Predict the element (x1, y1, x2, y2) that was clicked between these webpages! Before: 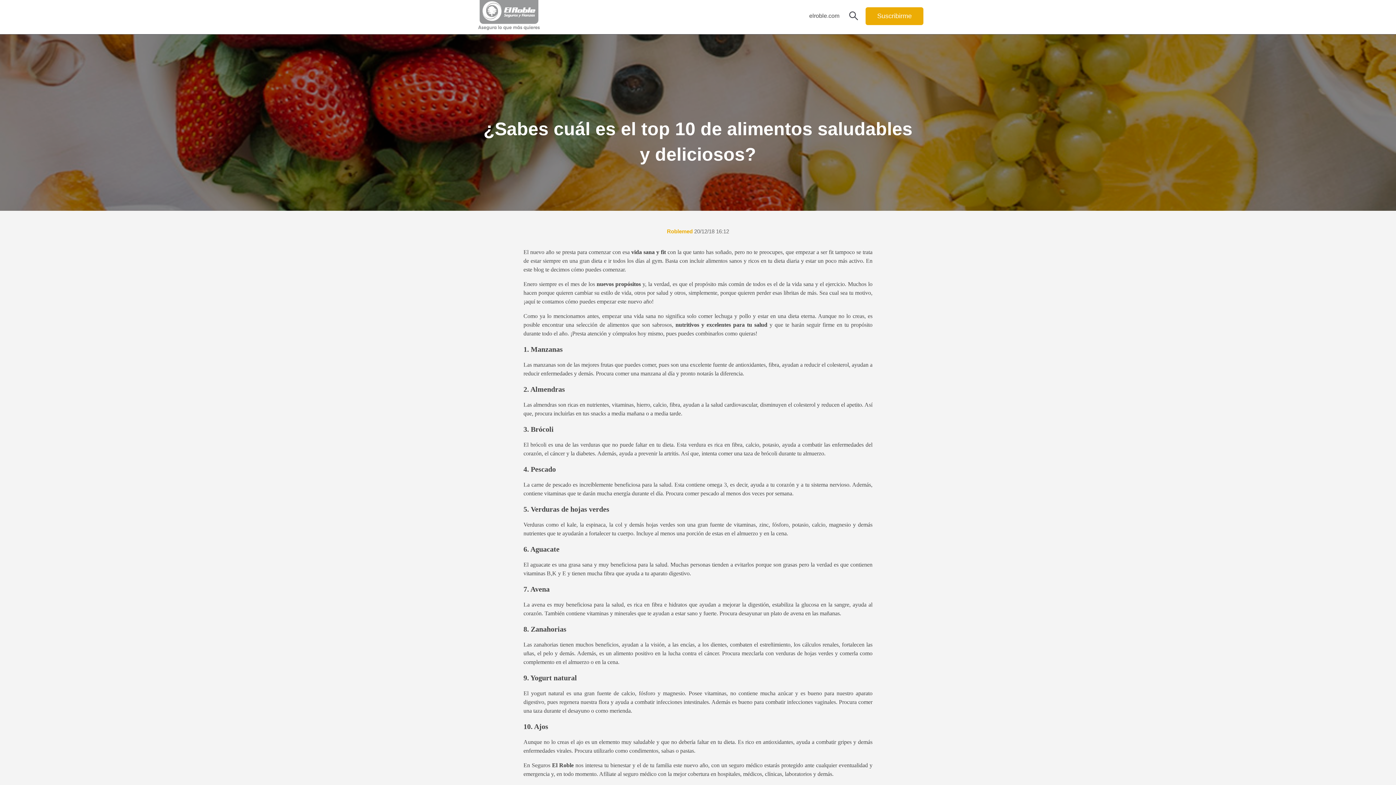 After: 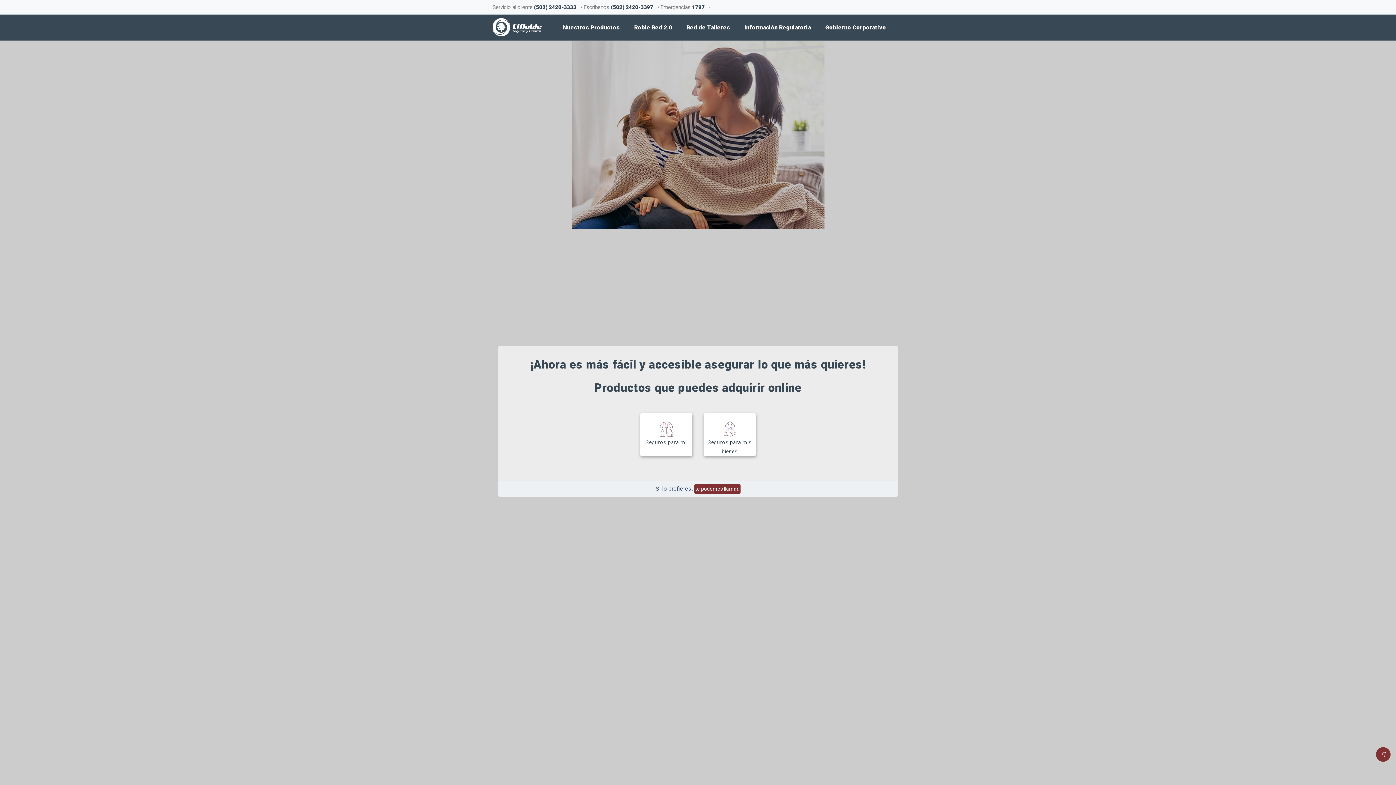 Action: bbox: (809, 12, 839, 20) label: elroble.com